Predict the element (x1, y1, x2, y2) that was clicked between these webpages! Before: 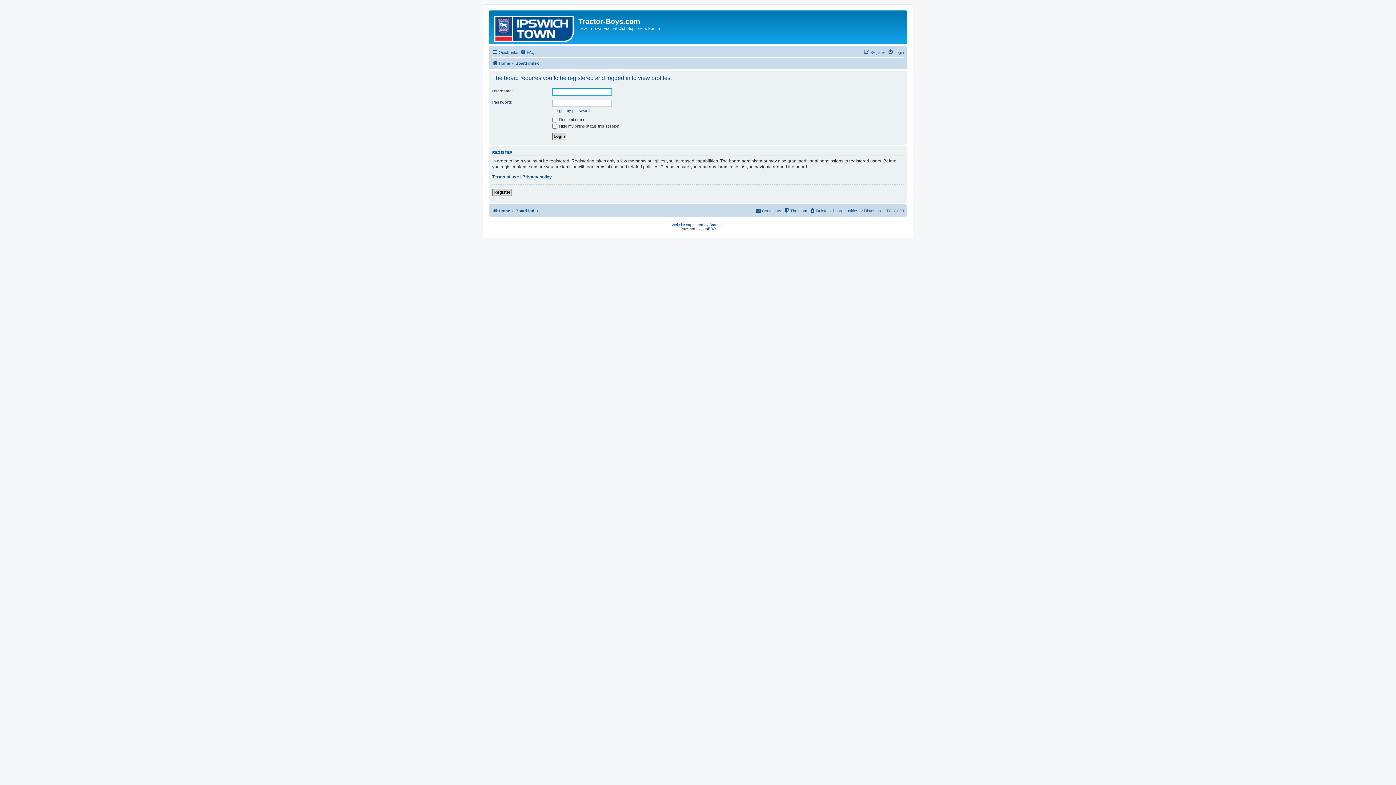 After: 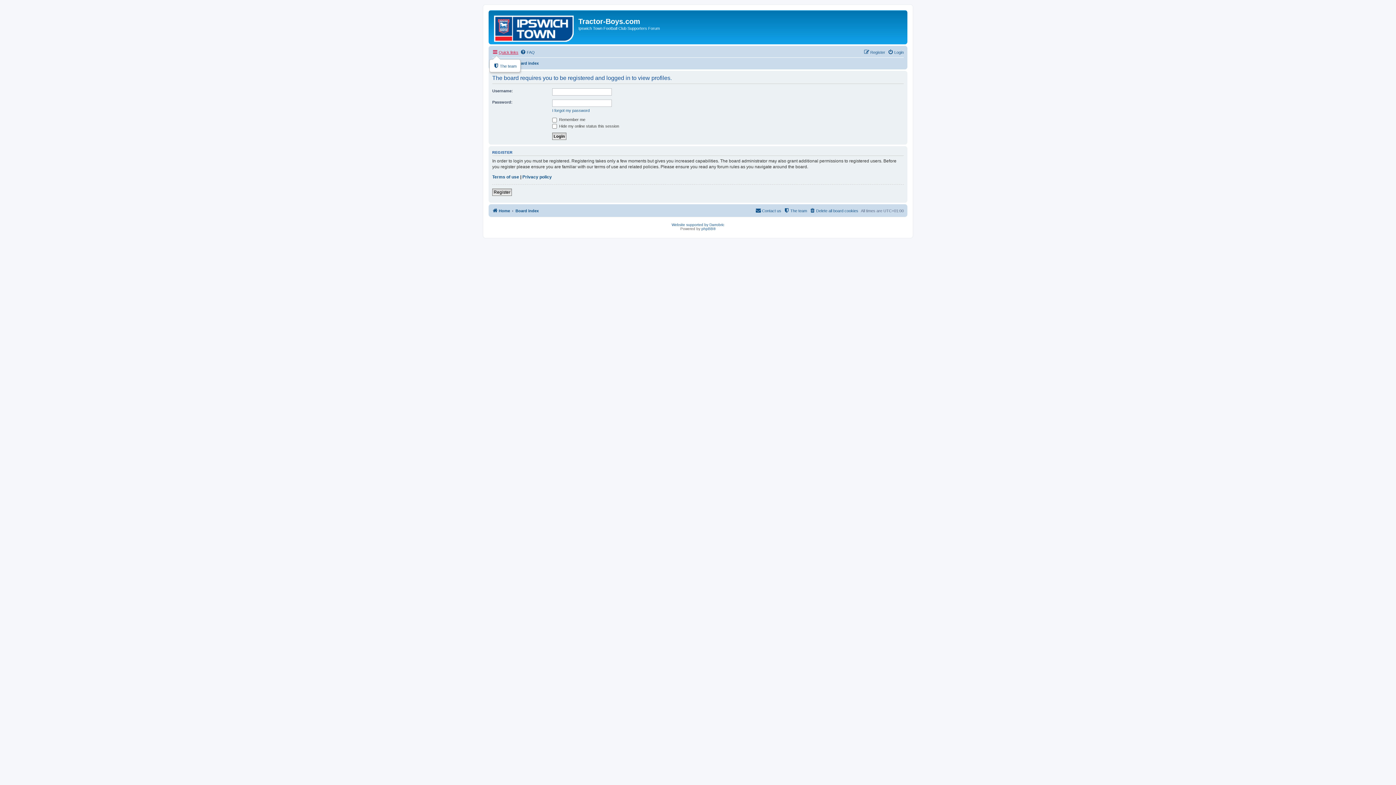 Action: label: Quick links bbox: (492, 48, 518, 56)